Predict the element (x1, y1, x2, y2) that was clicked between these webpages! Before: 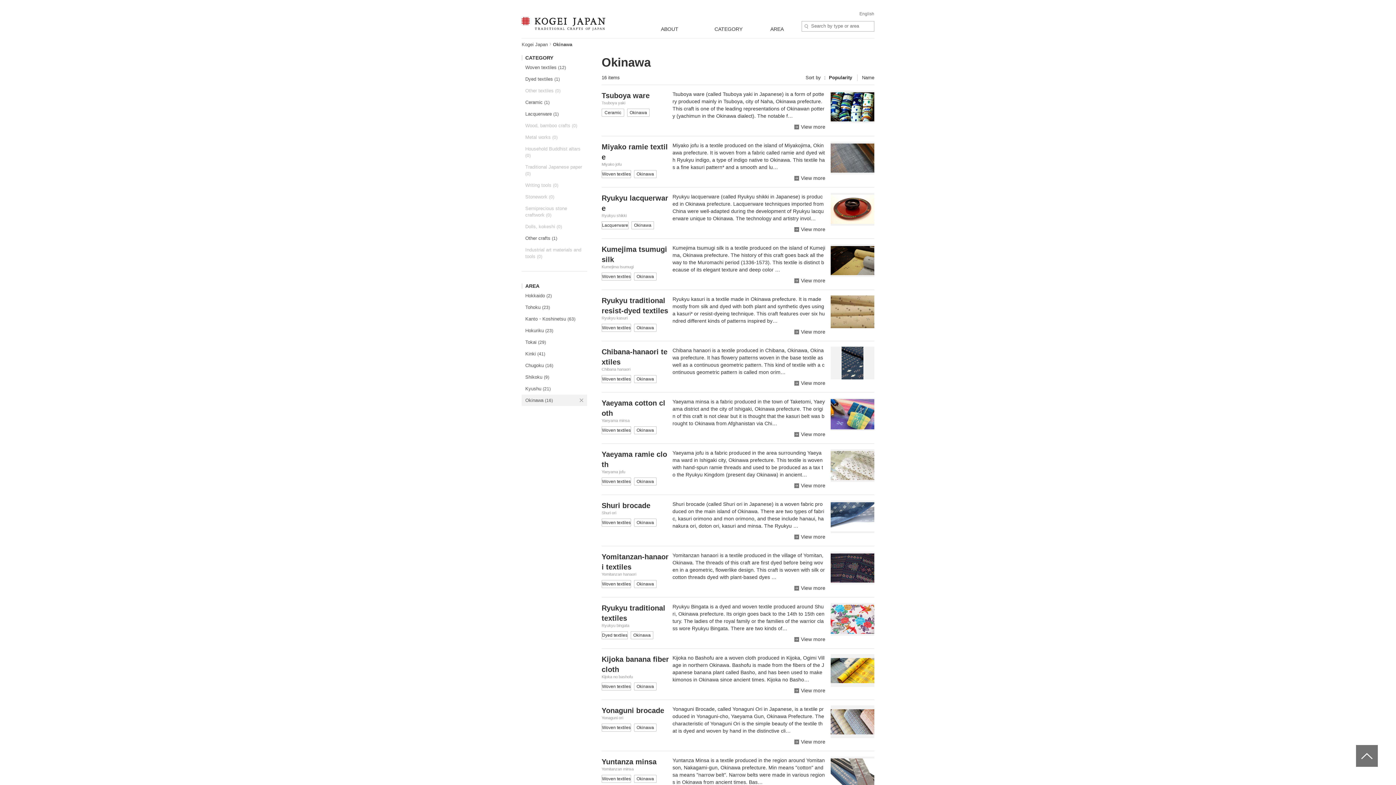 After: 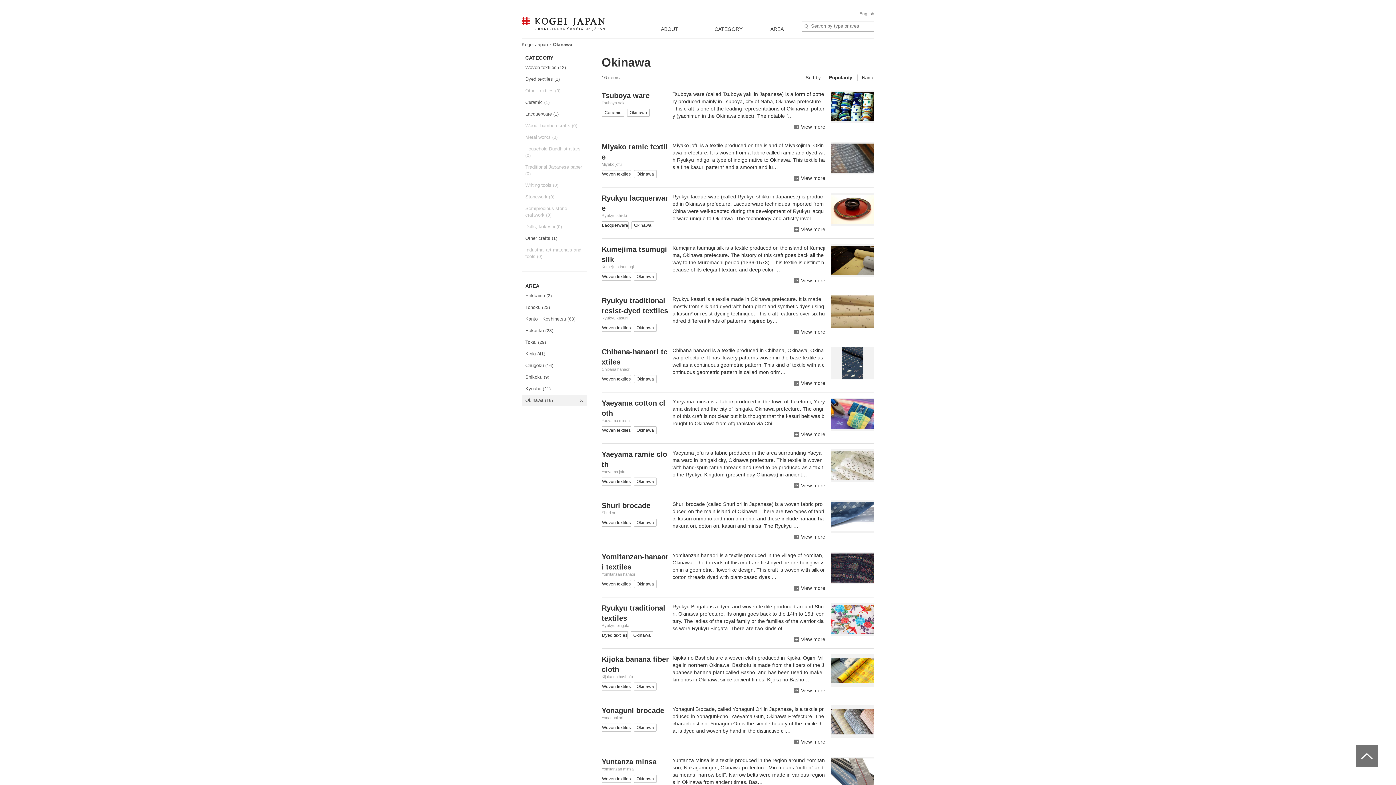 Action: label: Other textiles (0) bbox: (521, 85, 587, 96)